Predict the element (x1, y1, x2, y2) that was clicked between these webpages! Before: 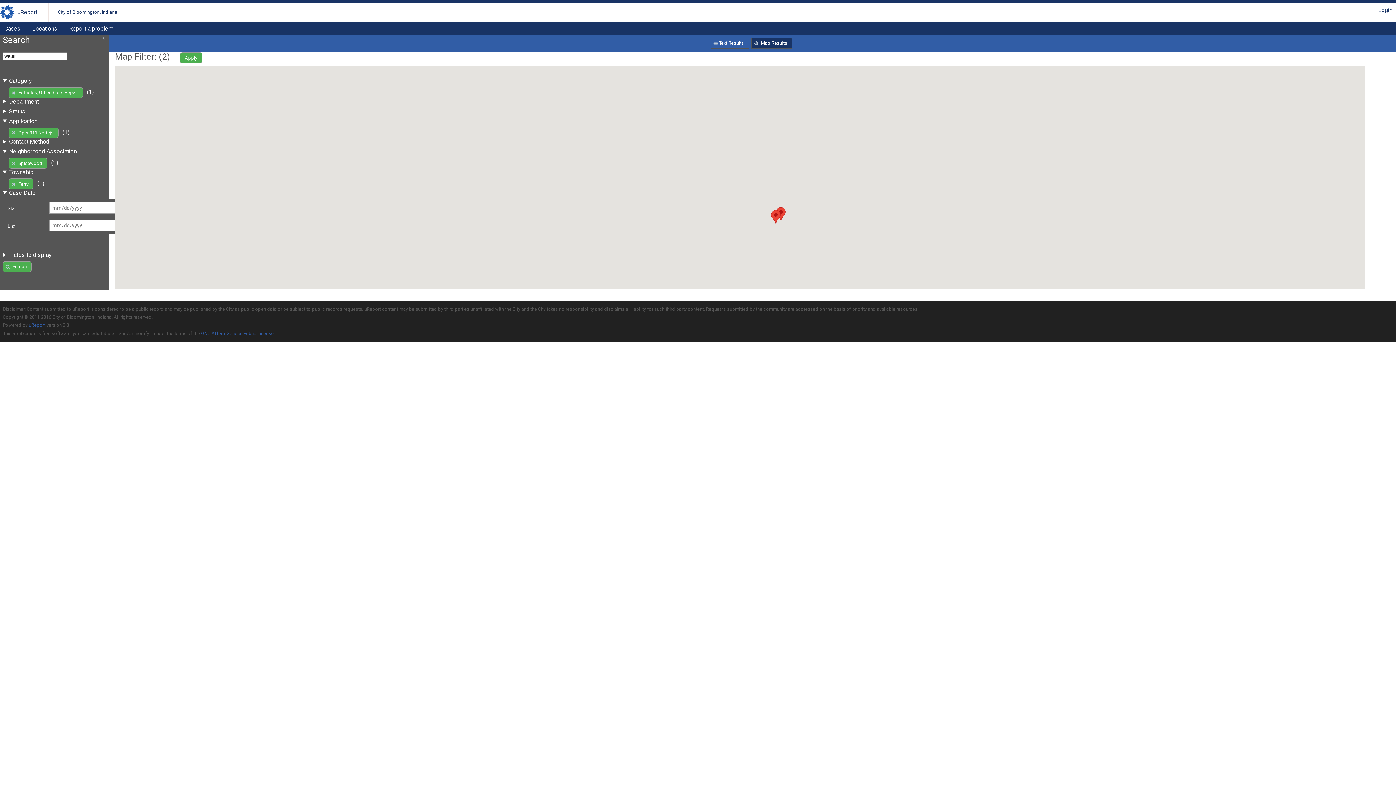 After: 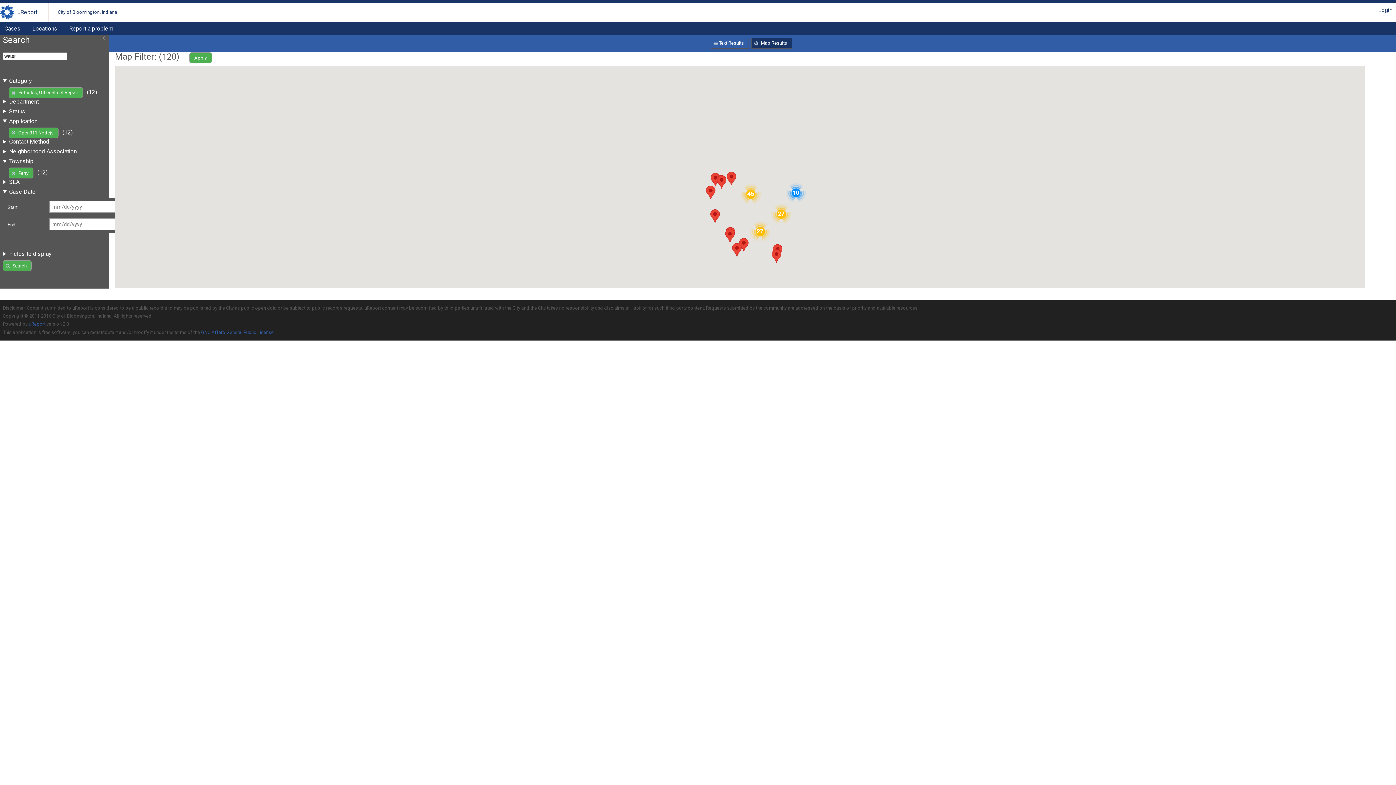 Action: label: Spicewood bbox: (8, 157, 47, 168)